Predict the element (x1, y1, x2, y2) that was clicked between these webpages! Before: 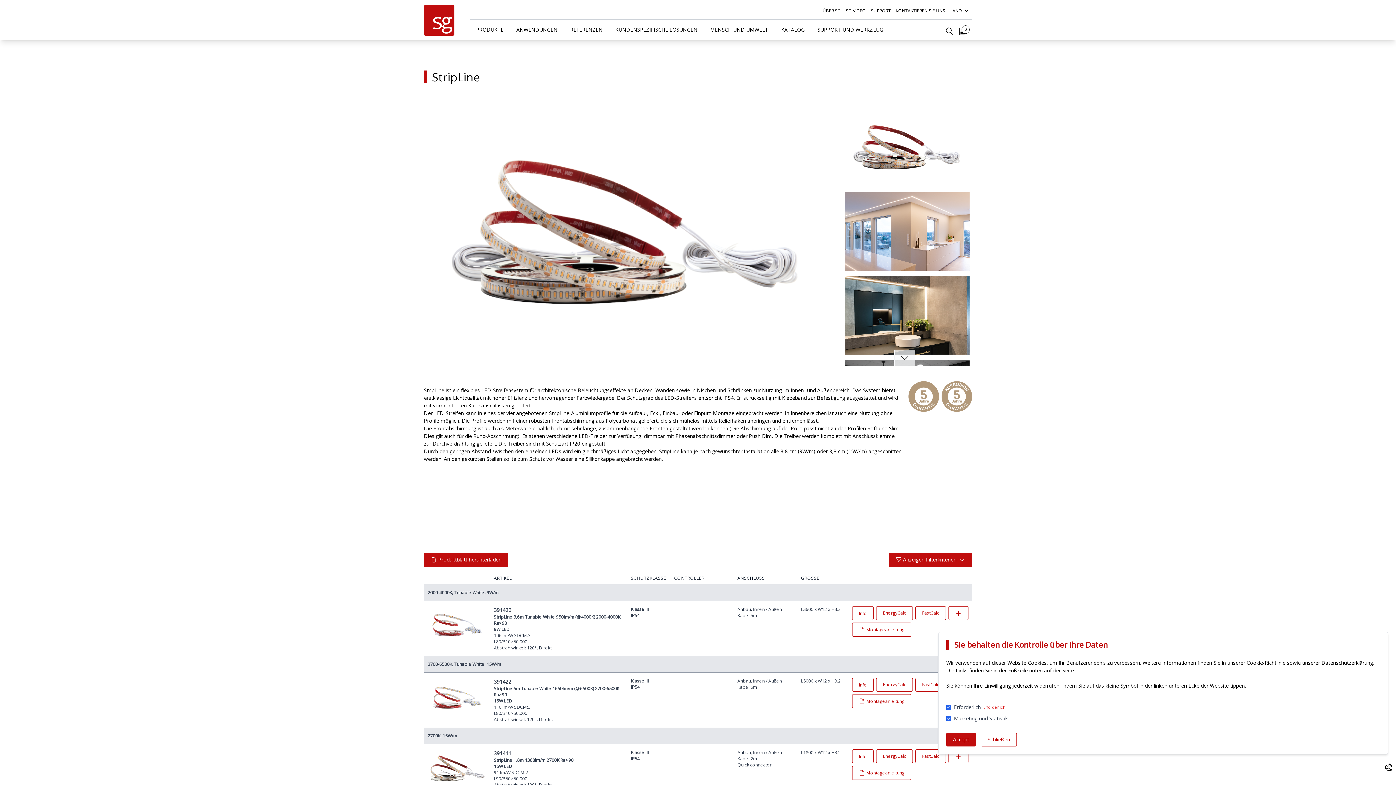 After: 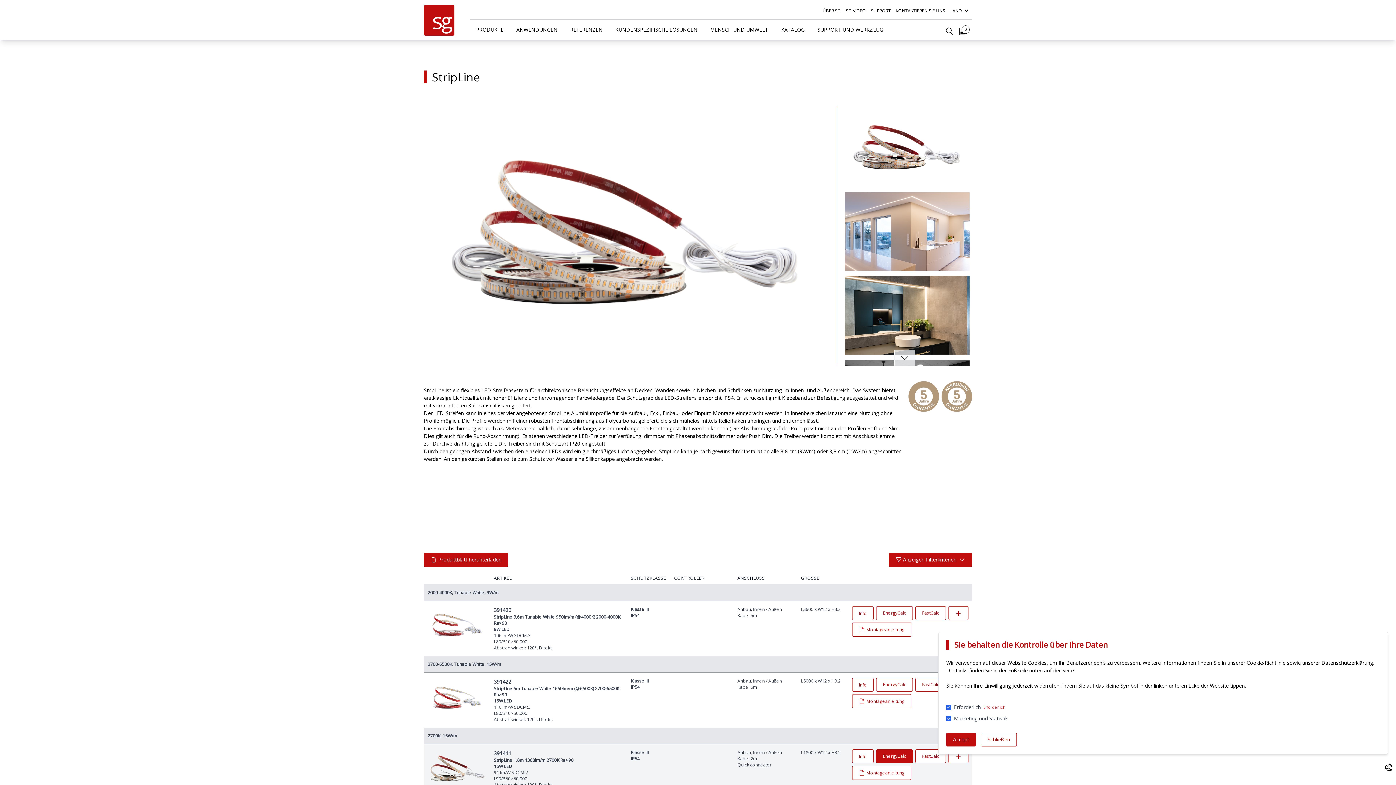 Action: bbox: (876, 749, 913, 763) label: EnergyCalc